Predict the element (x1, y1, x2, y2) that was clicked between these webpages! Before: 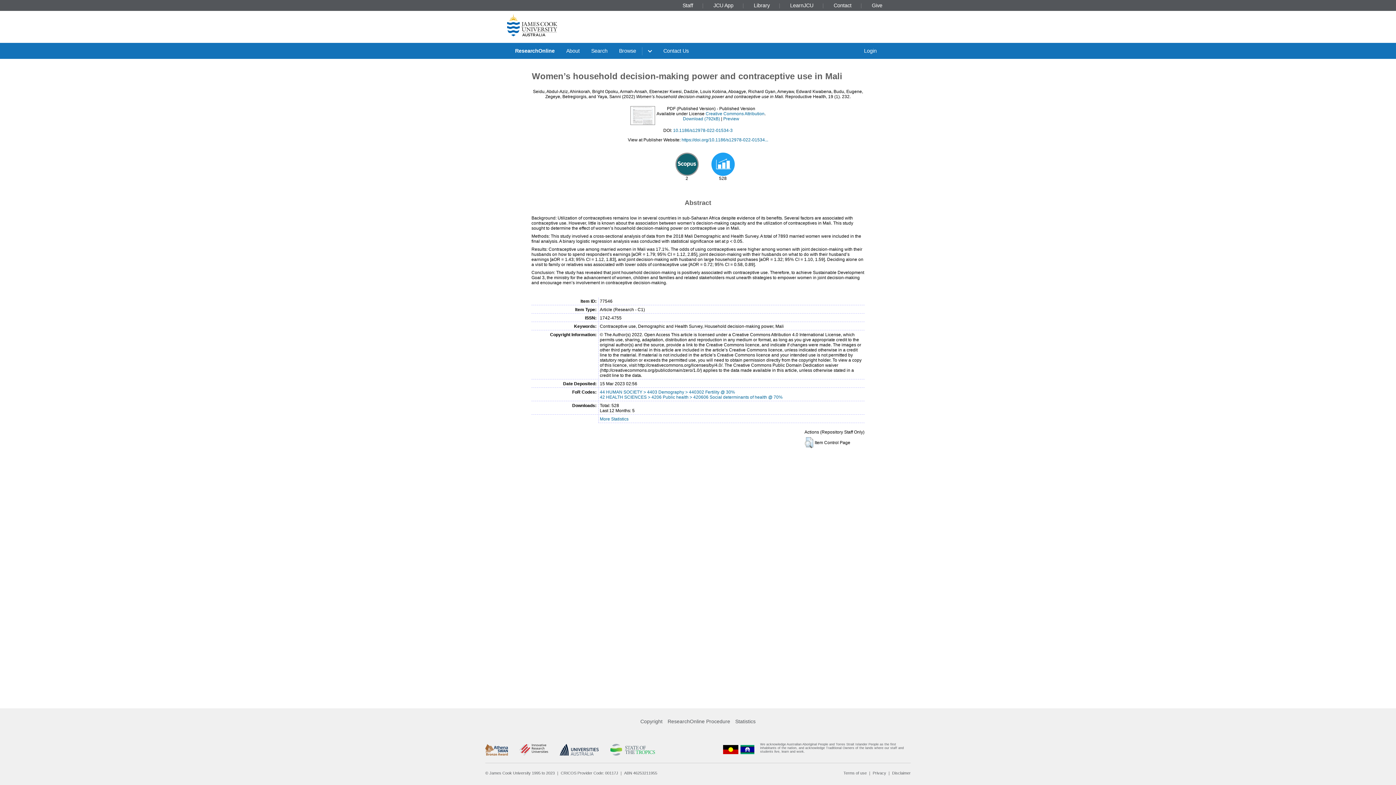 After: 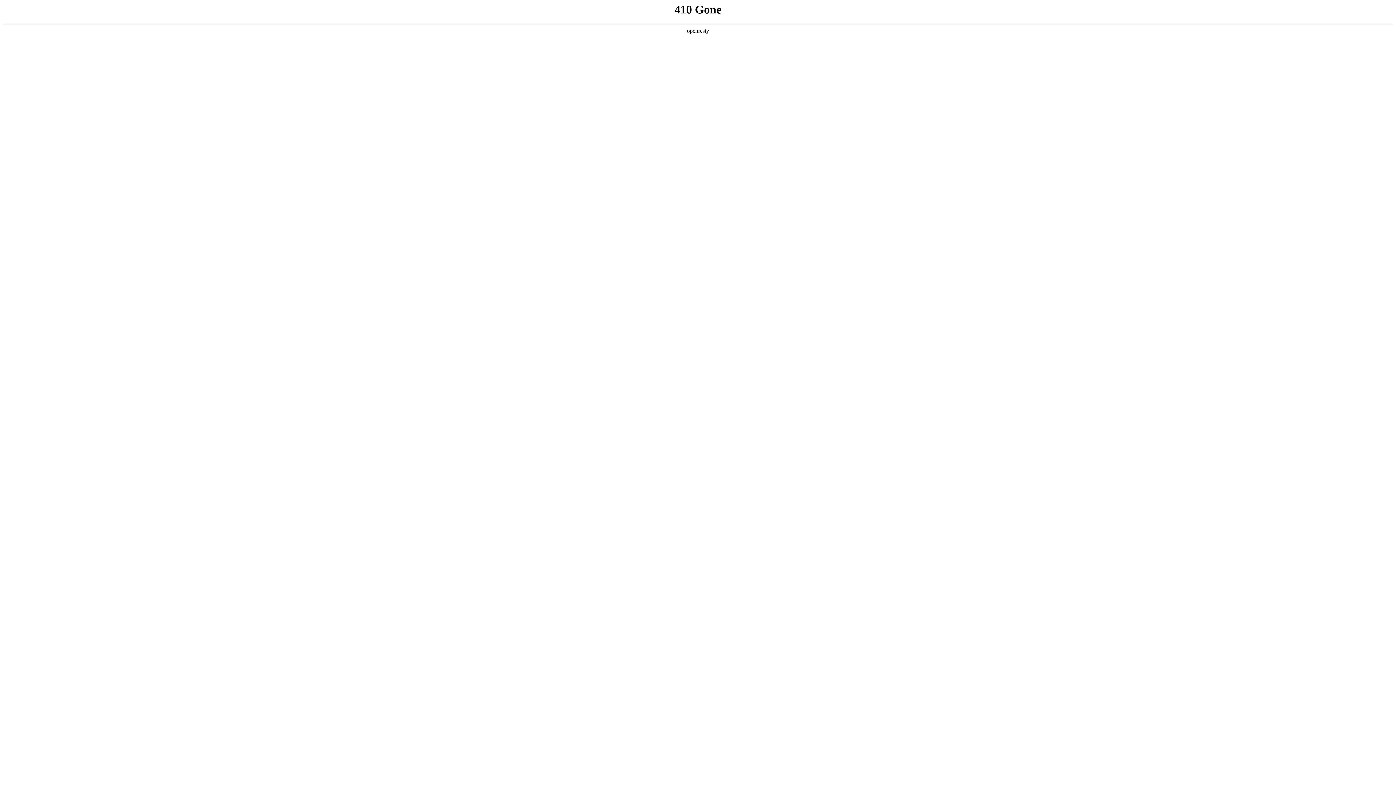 Action: label: Contact bbox: (831, 2, 854, 8)